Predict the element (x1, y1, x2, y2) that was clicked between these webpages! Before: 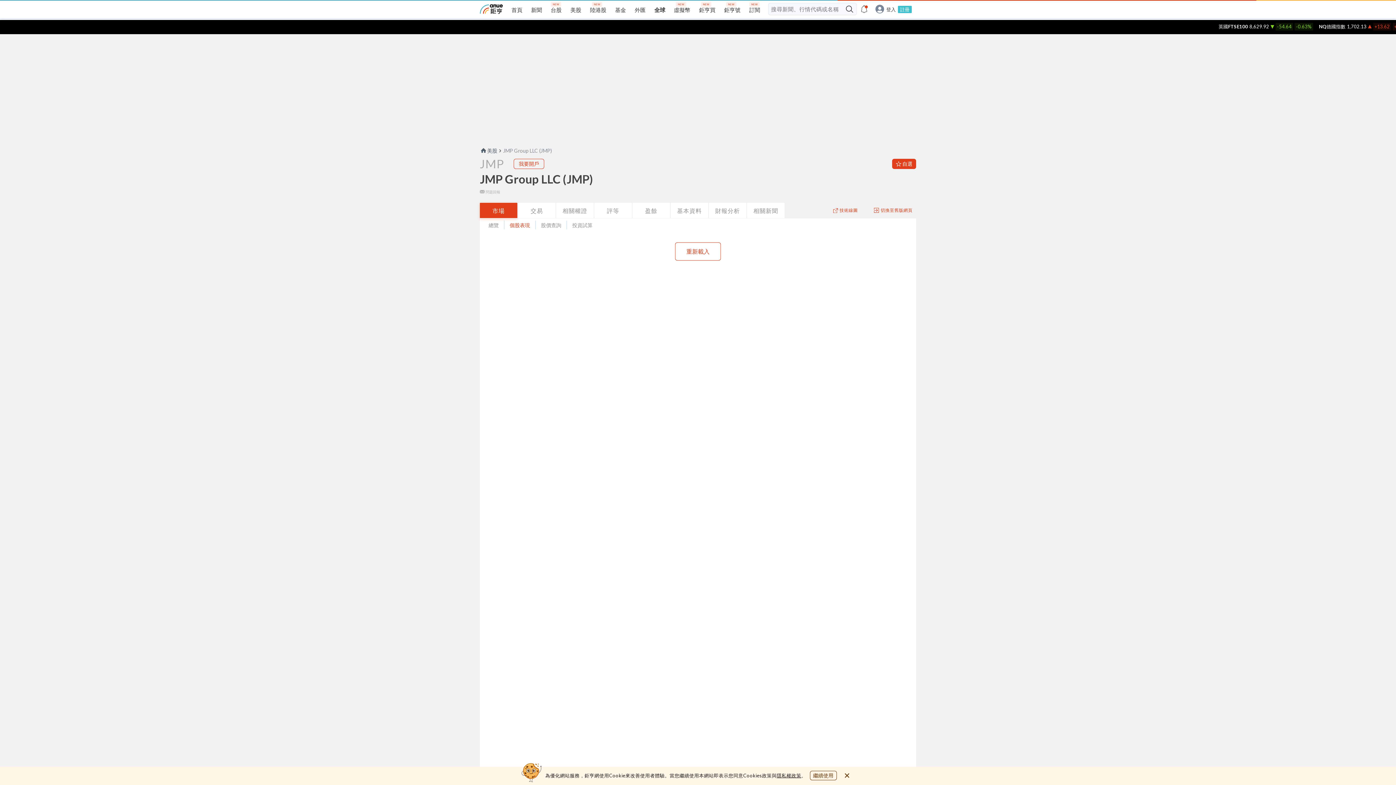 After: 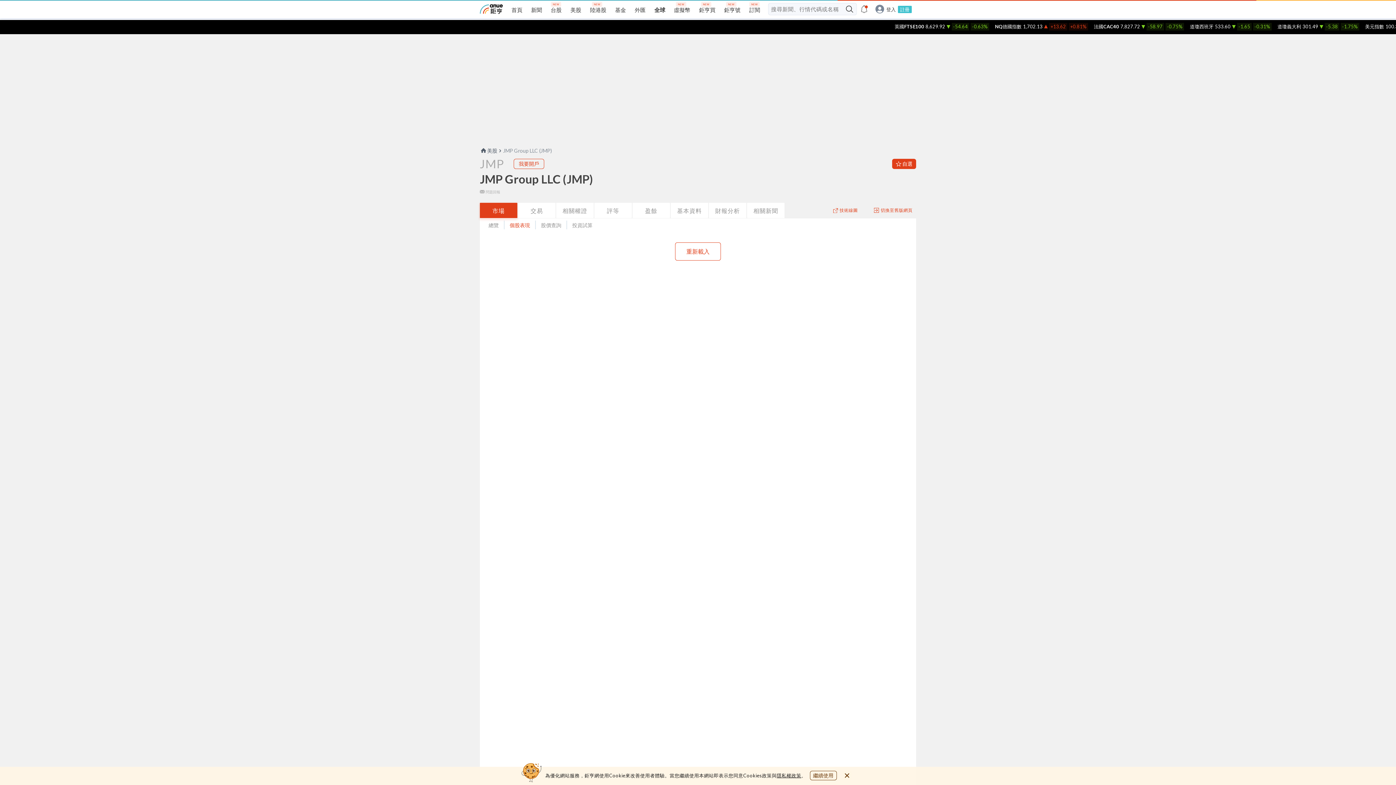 Action: bbox: (776, 772, 801, 778) label: 隱私權政策